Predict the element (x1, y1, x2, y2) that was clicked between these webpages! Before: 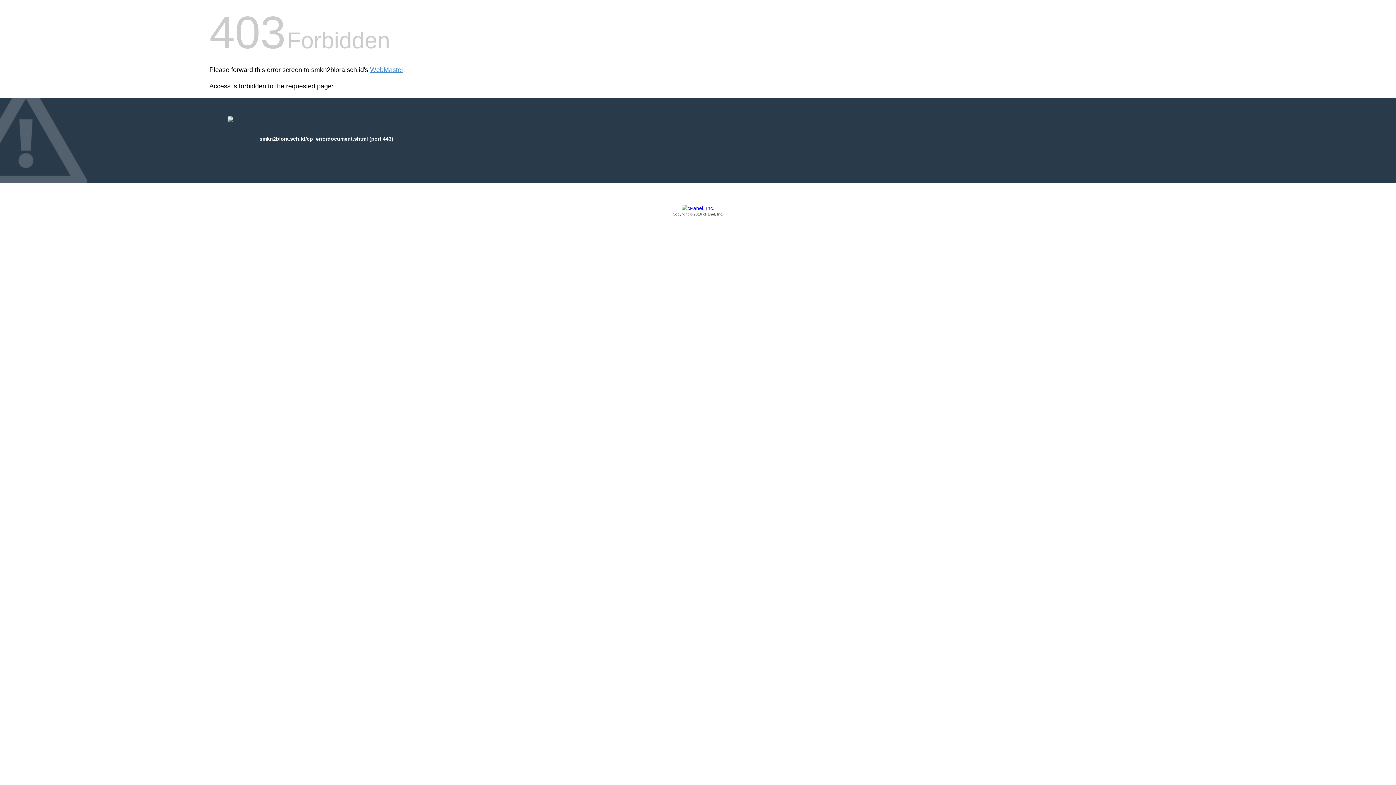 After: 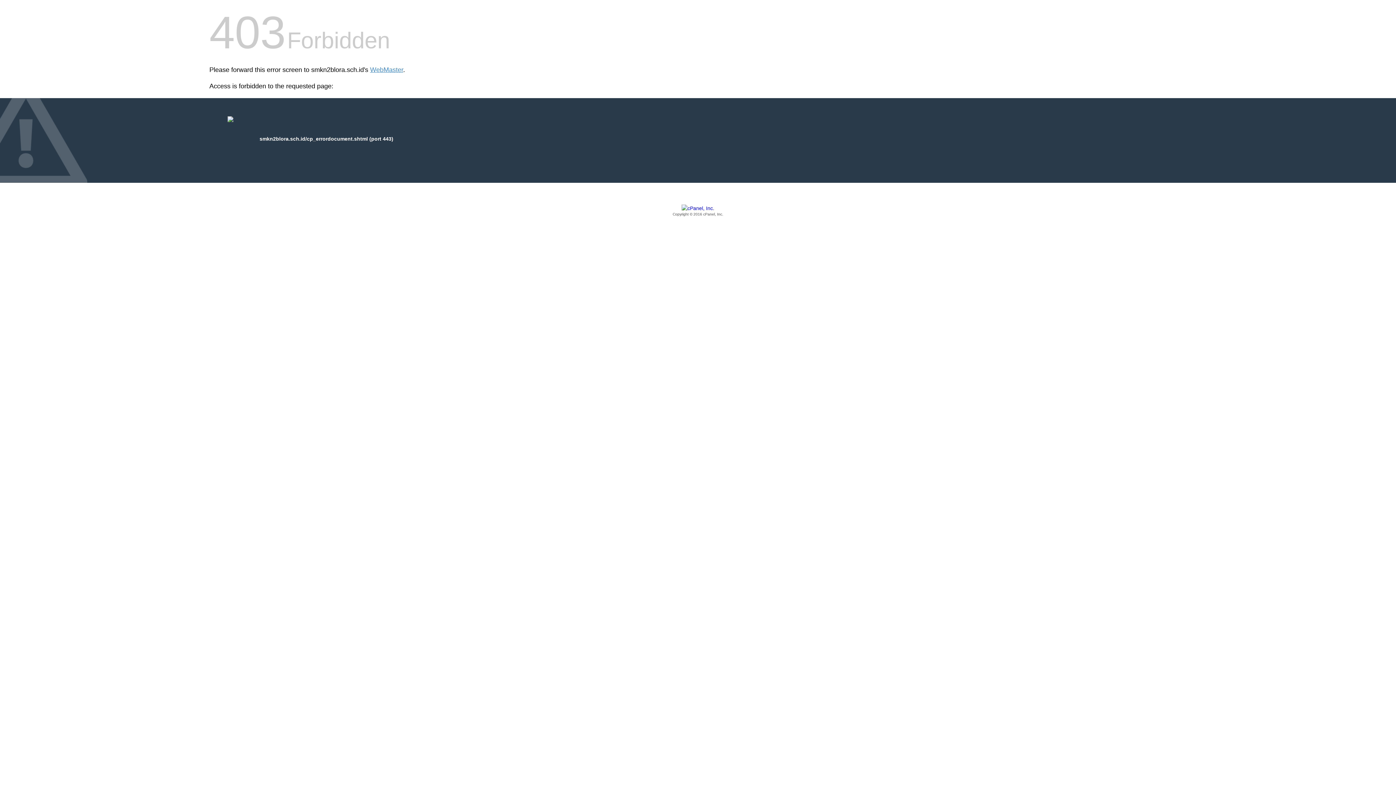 Action: label: Copyright © 2016 cPanel, Inc. bbox: (209, 205, 1186, 217)